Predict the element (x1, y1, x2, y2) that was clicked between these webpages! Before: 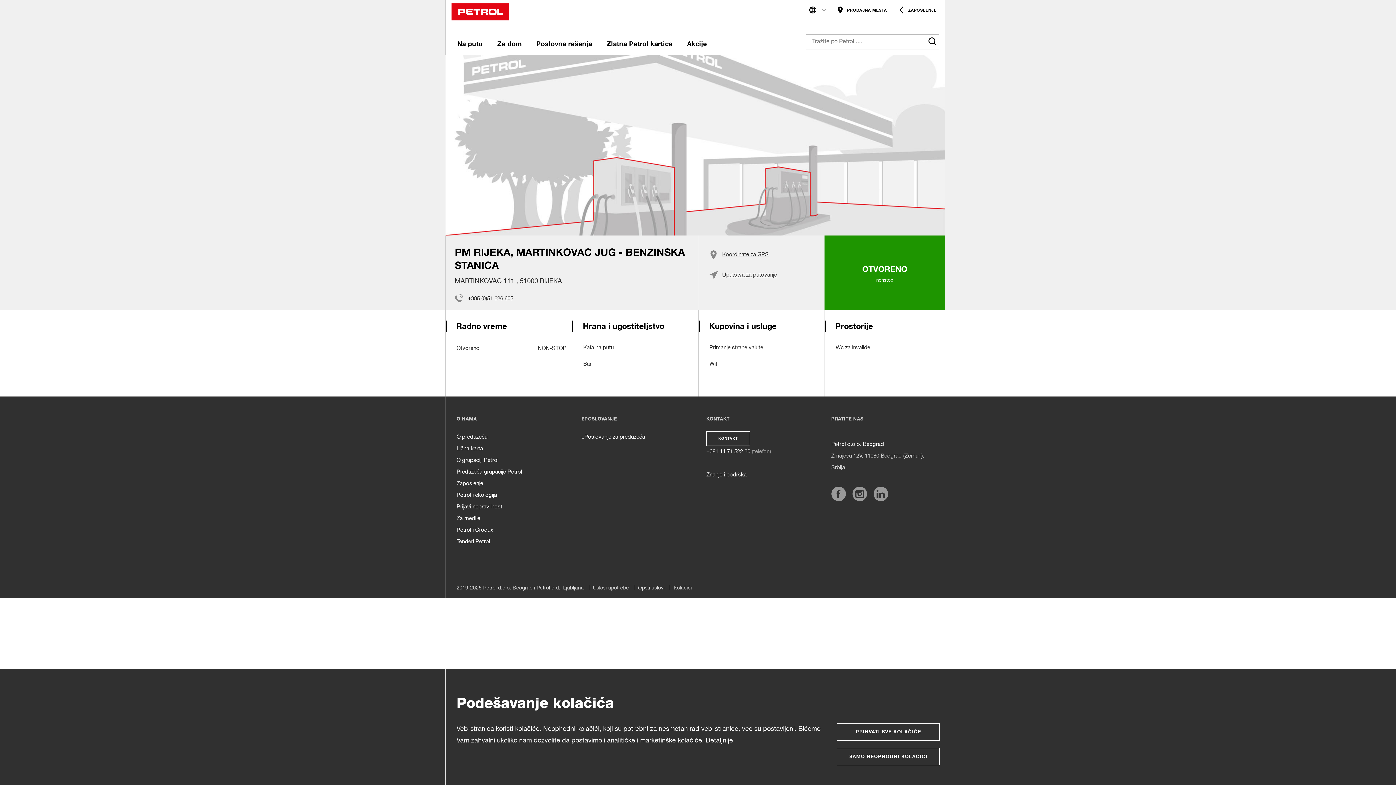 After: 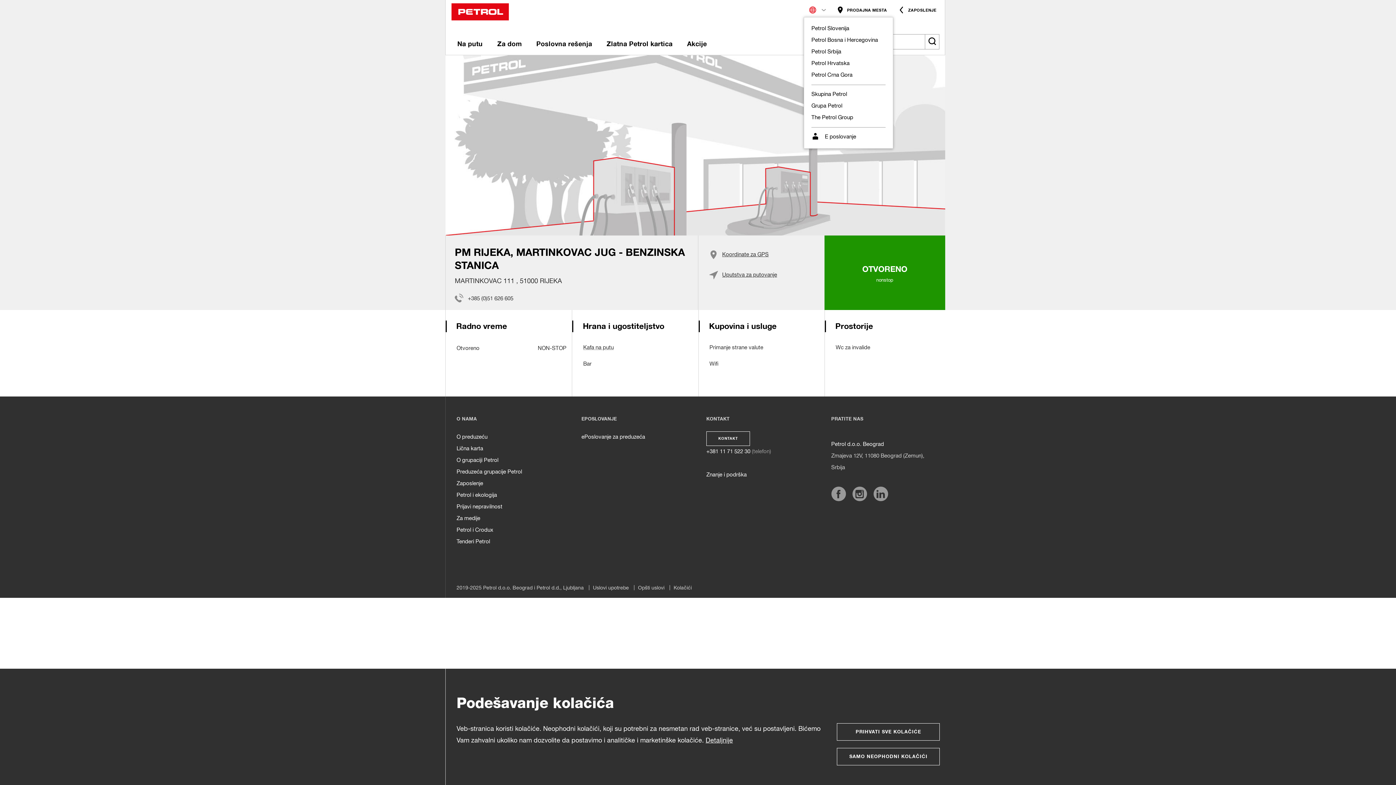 Action: bbox: (809, 7, 826, 17)